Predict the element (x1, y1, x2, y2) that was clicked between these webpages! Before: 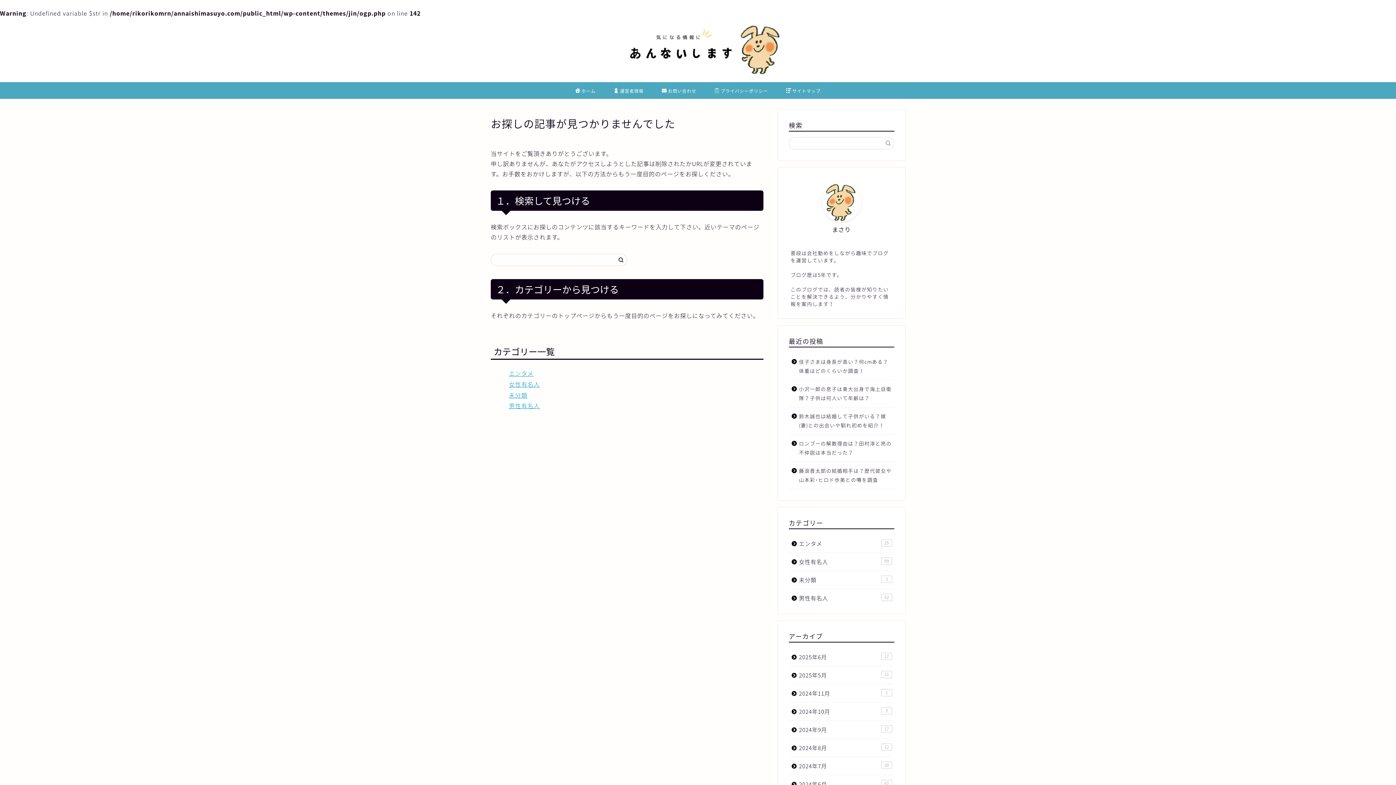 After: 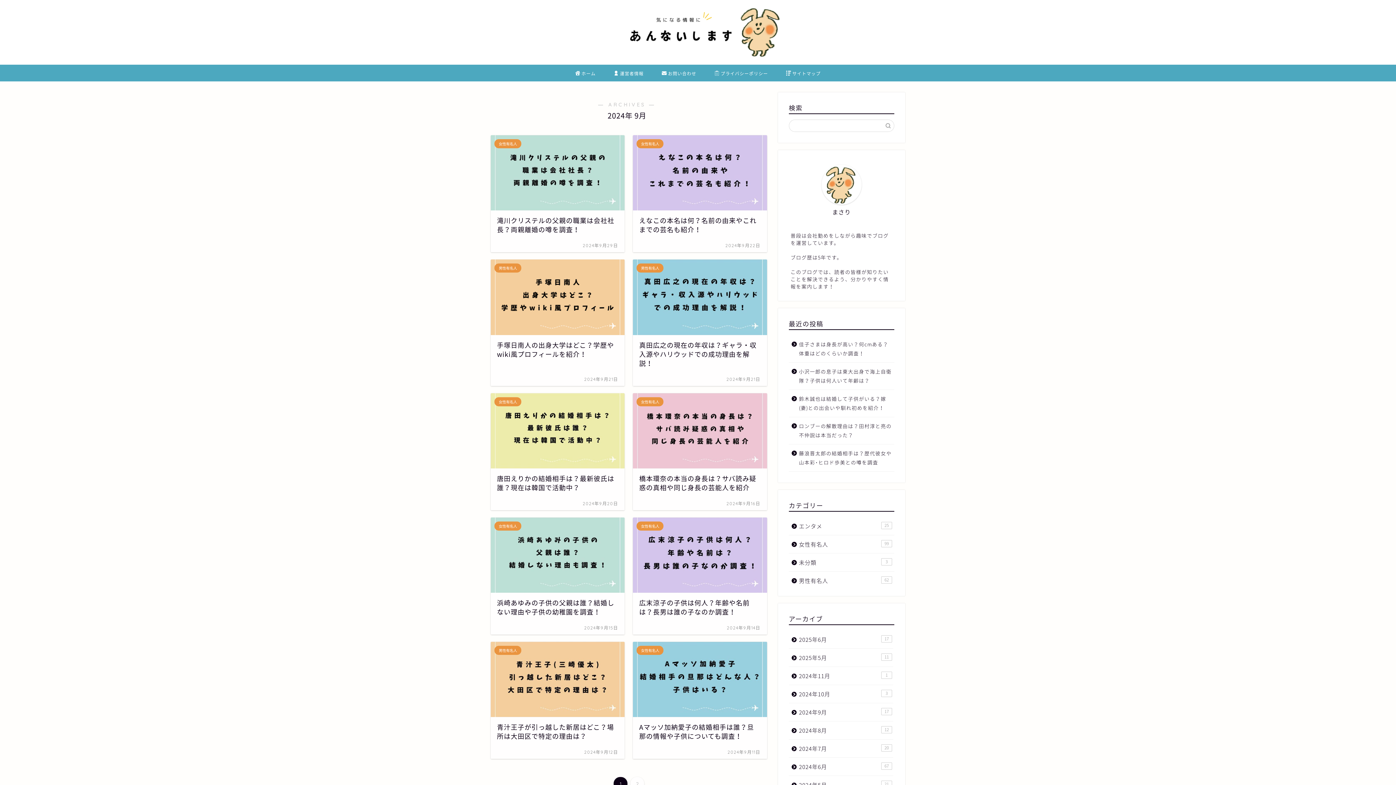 Action: label: 2024年9月
17 bbox: (789, 721, 893, 739)